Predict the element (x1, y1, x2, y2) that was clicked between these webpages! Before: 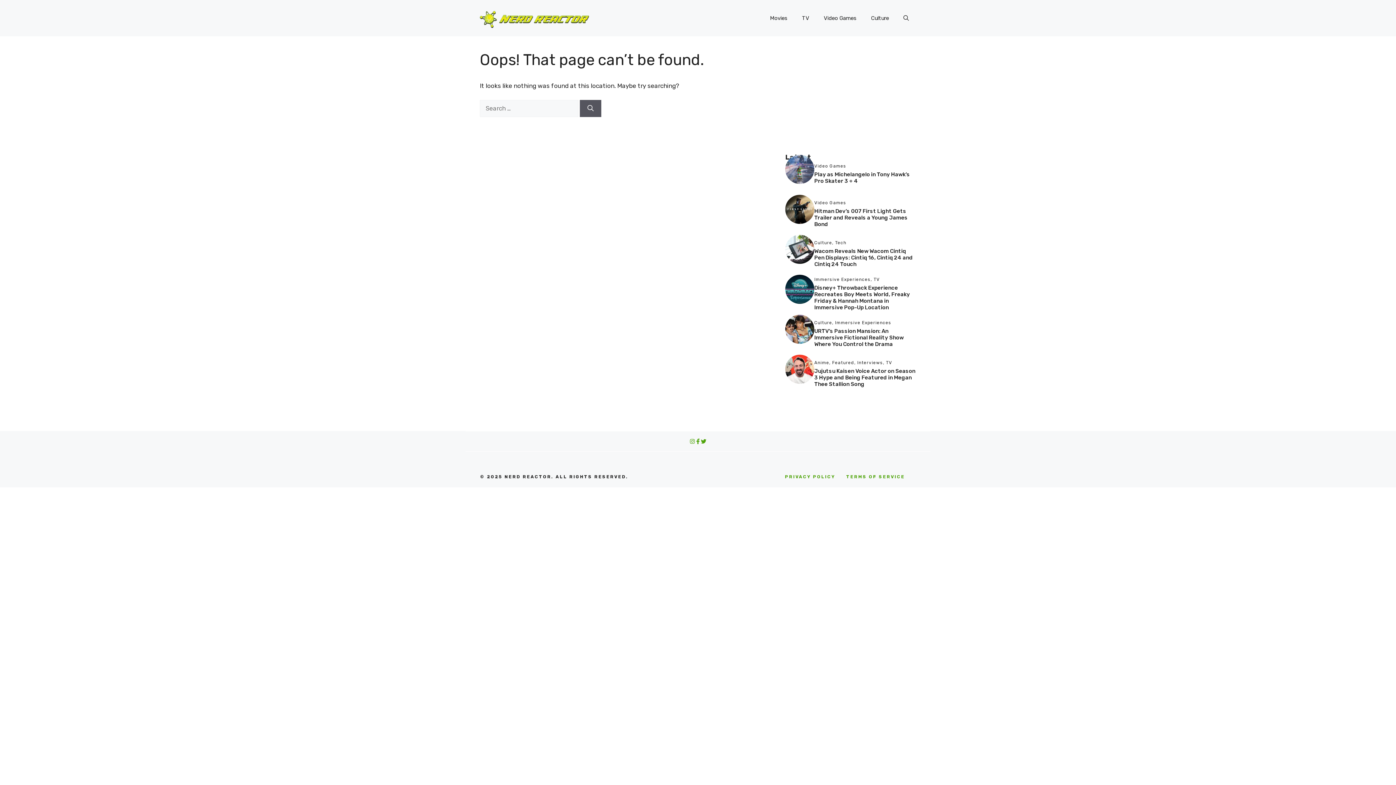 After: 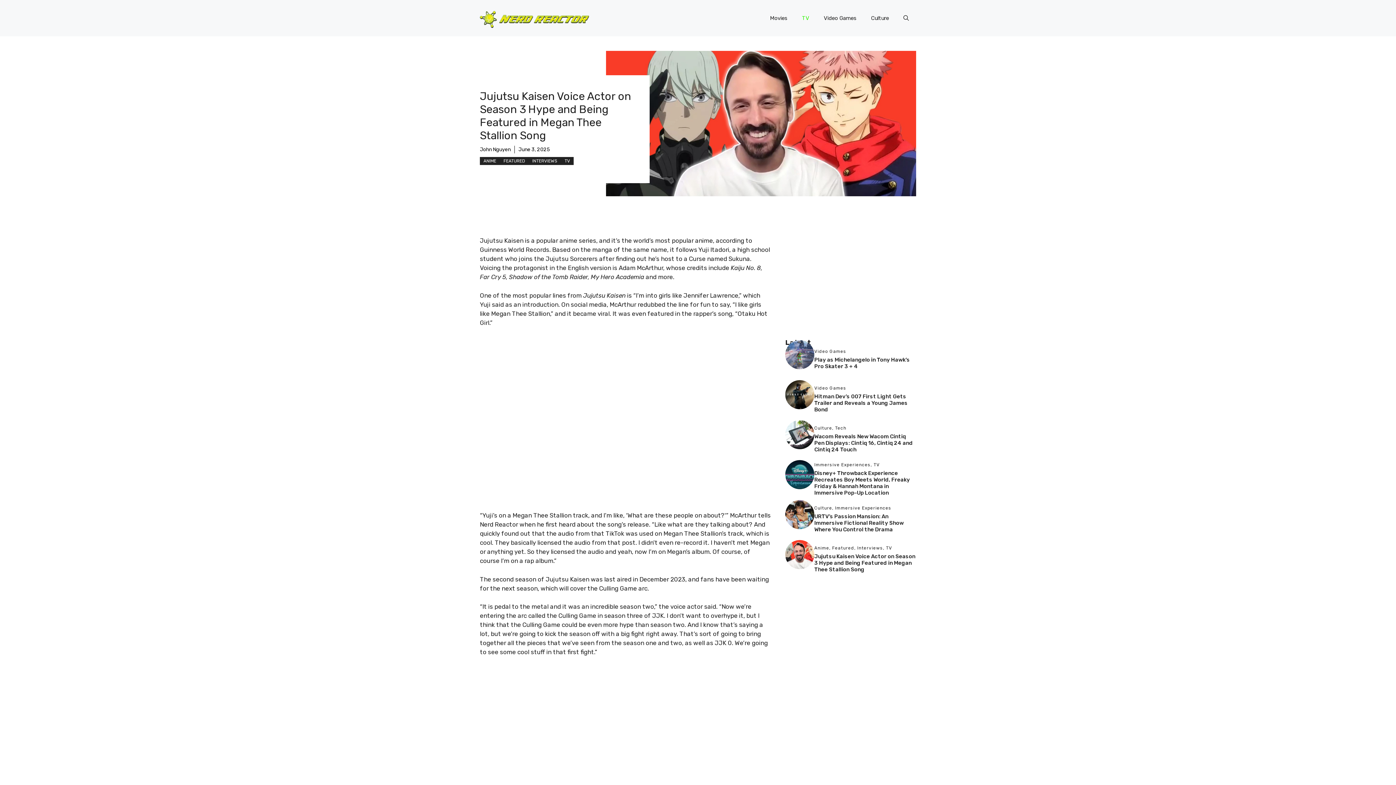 Action: bbox: (814, 367, 915, 387) label: Jujutsu Kaisen Voice Actor on Season 3 Hype and Being Featured in Megan Thee Stallion Song